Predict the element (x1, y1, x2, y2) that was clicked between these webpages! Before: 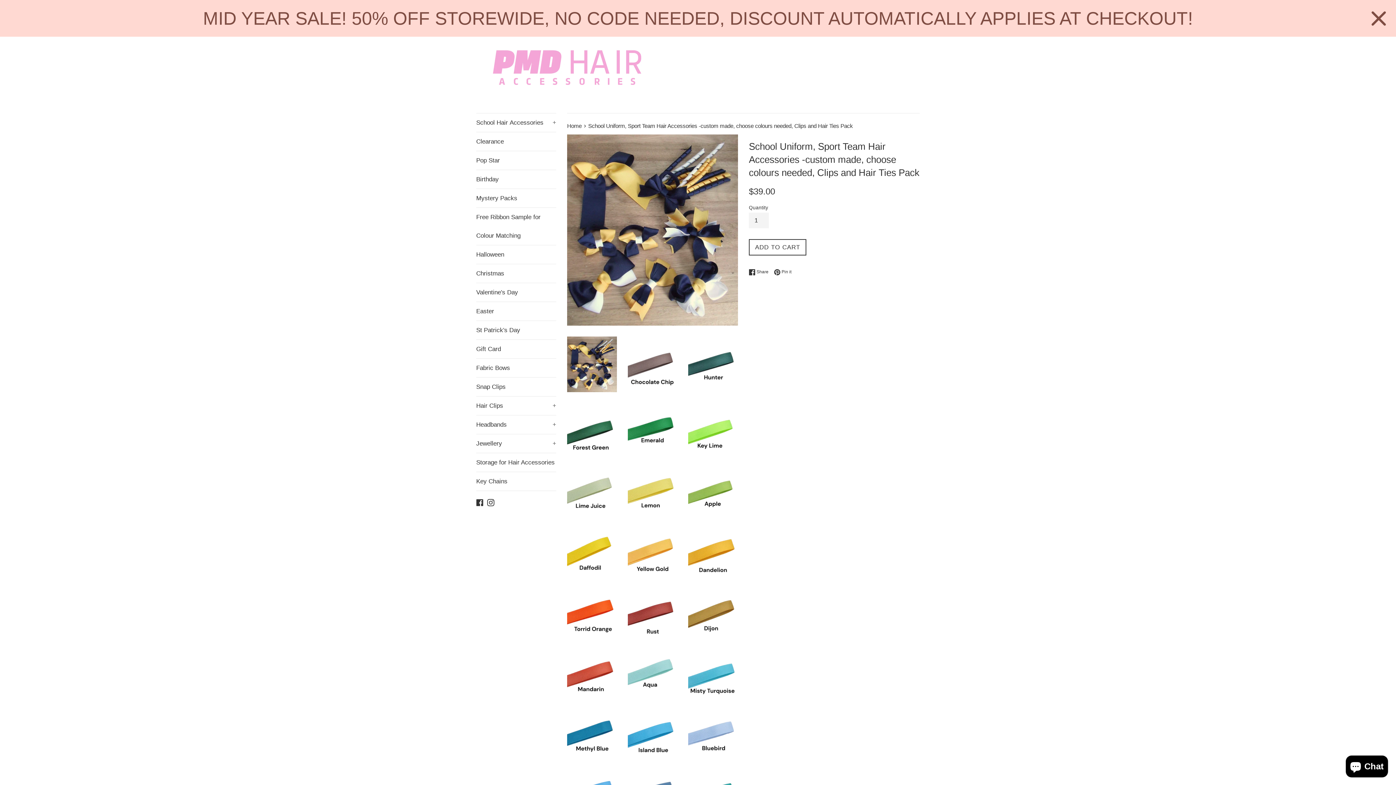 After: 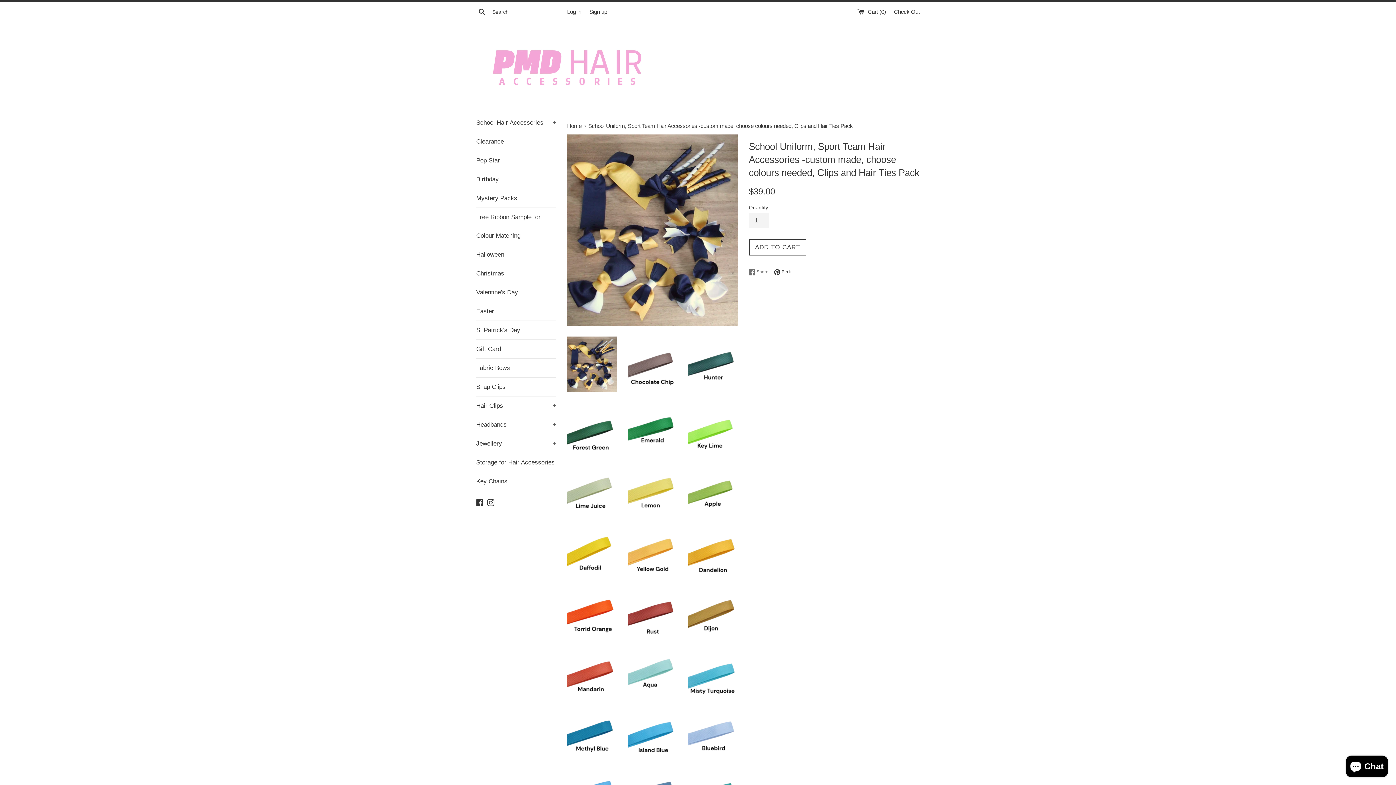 Action: bbox: (749, 268, 772, 275) label:  Share
Share on Facebook